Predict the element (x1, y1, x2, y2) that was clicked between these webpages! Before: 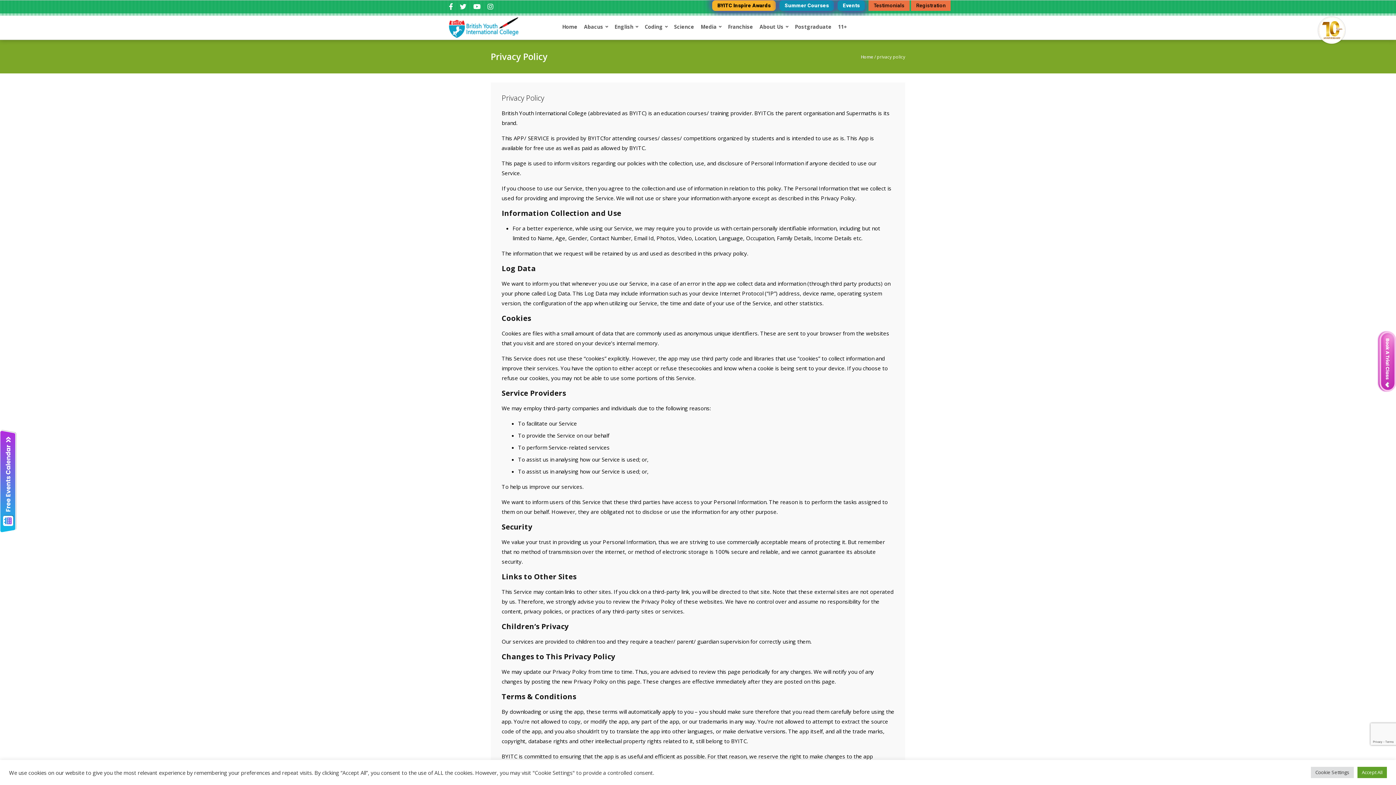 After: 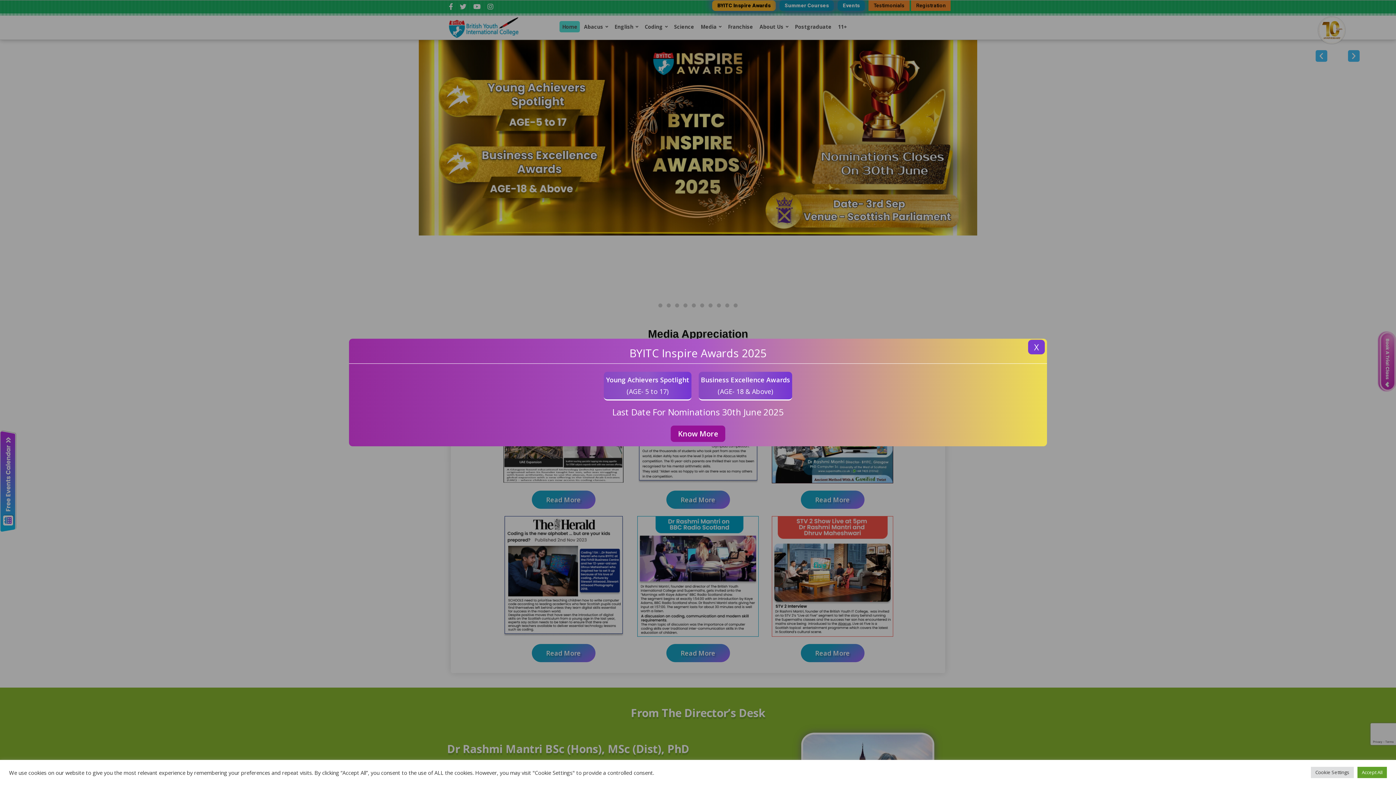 Action: label: Home bbox: (559, 21, 580, 32)